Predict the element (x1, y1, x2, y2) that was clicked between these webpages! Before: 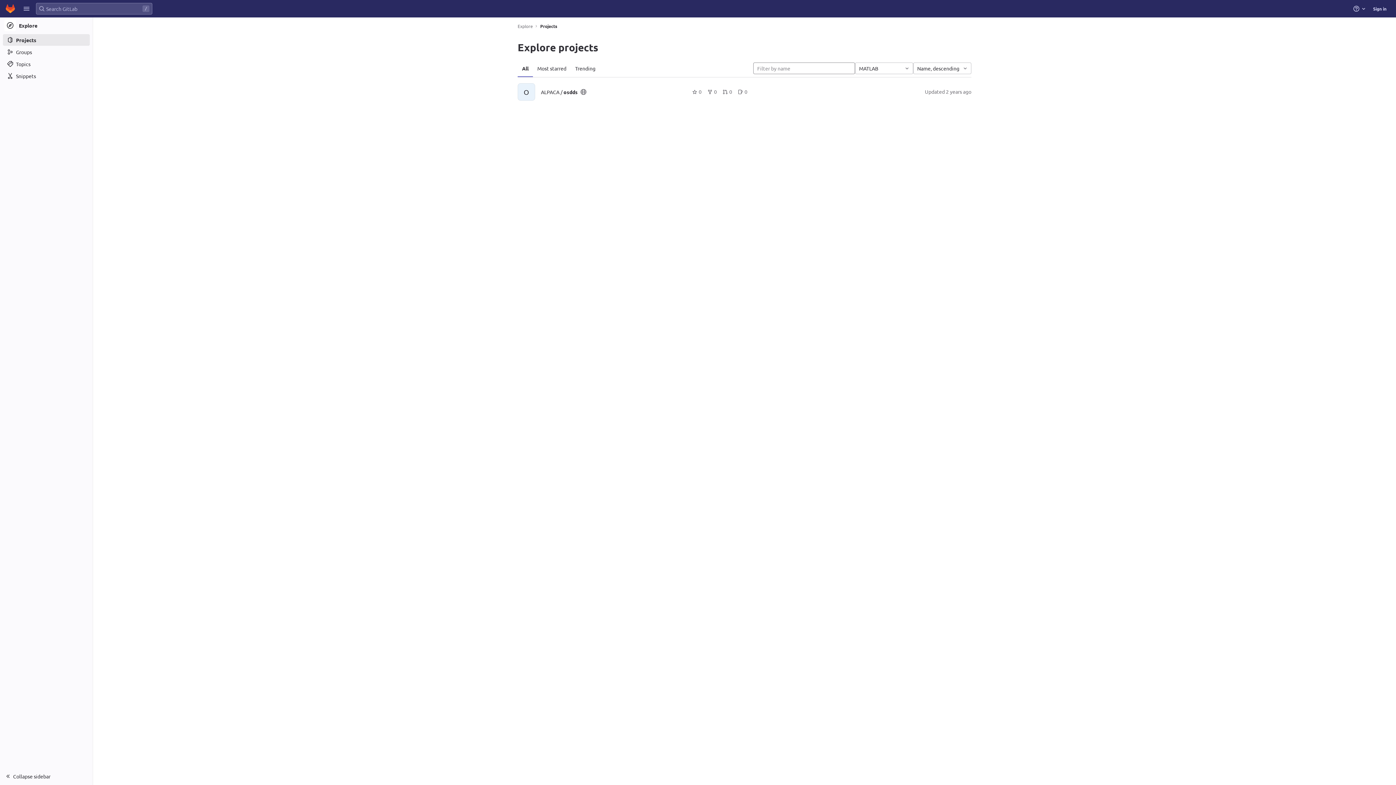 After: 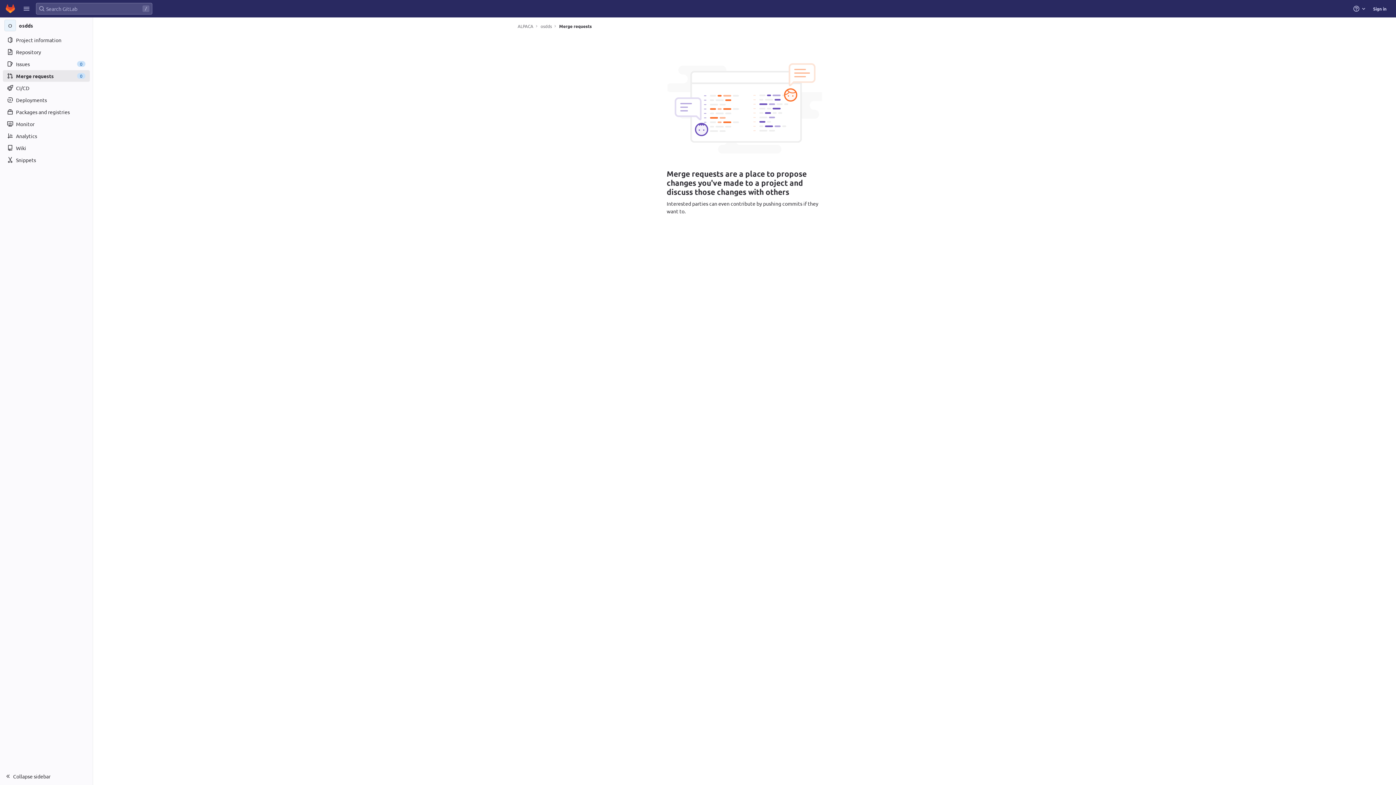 Action: label: 0 bbox: (722, 88, 732, 95)